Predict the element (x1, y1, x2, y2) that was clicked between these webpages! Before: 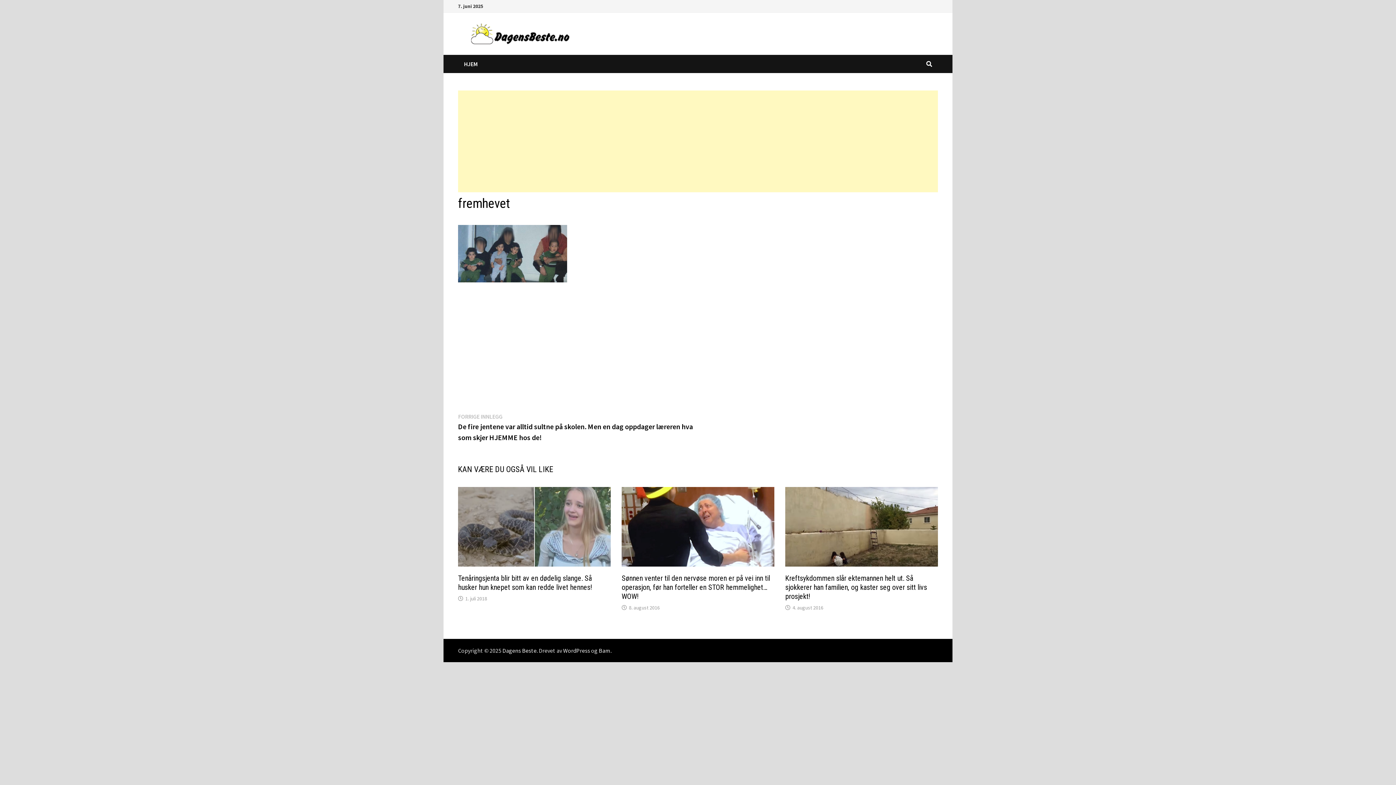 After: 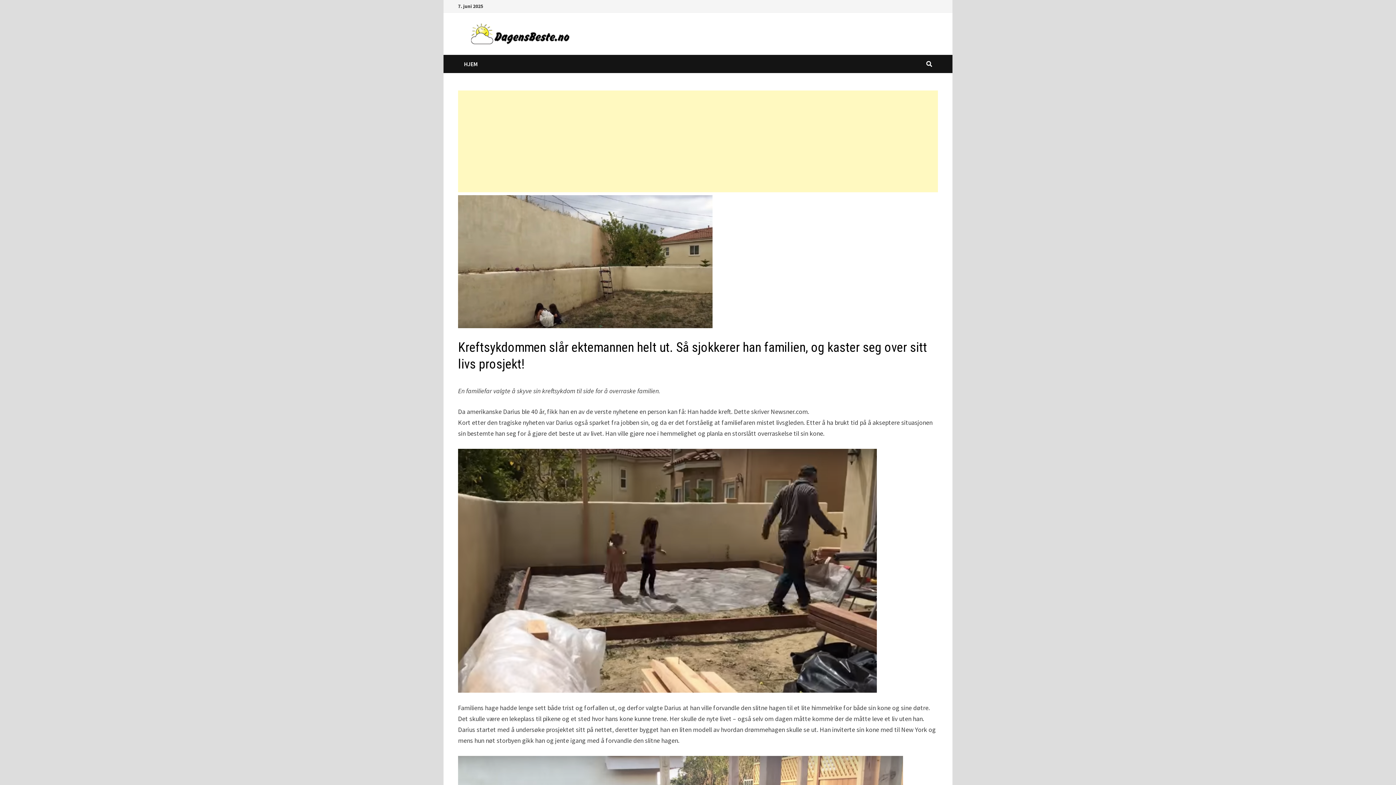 Action: bbox: (785, 574, 927, 601) label: Kreftsykdommen slår ektemannen helt ut. Så sjokkerer han familien, og kaster seg over sitt livs prosjekt!